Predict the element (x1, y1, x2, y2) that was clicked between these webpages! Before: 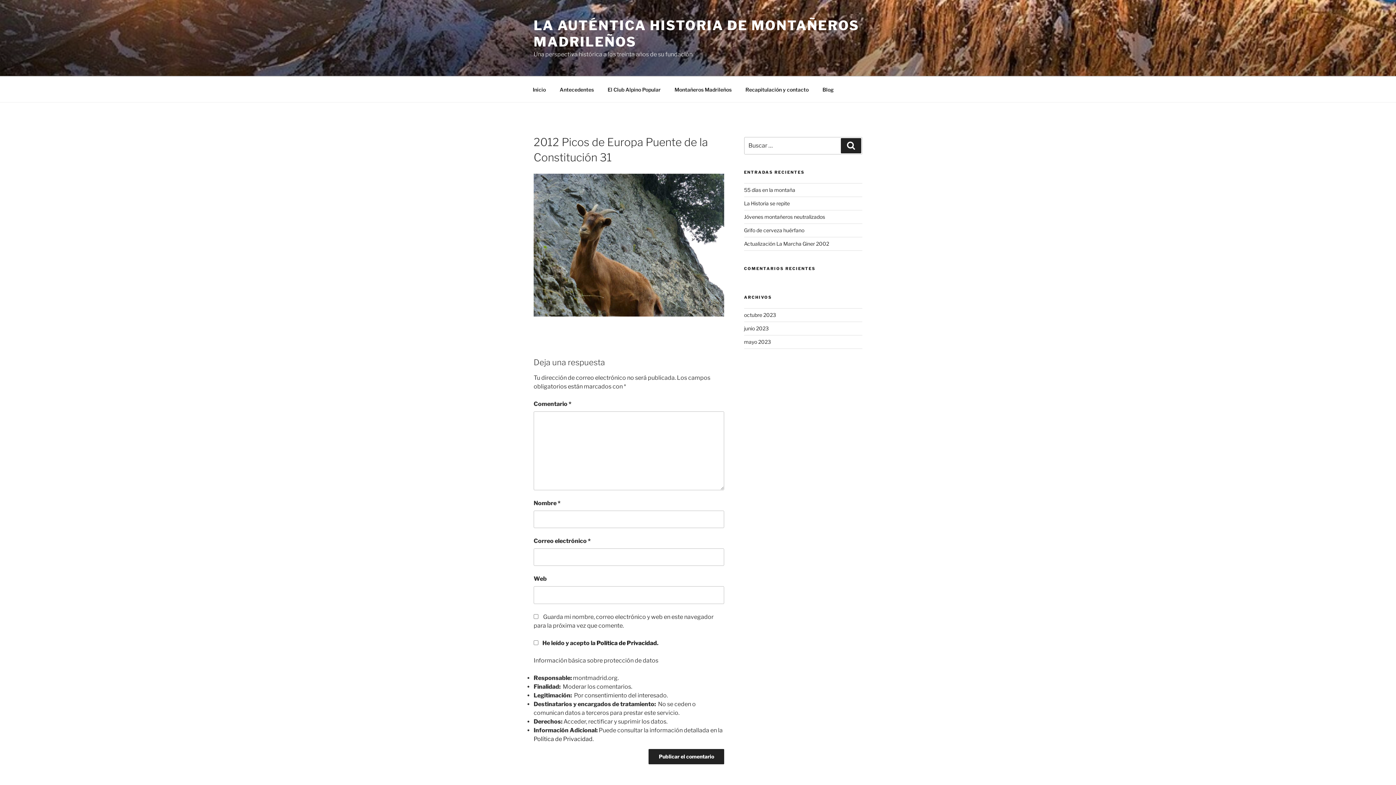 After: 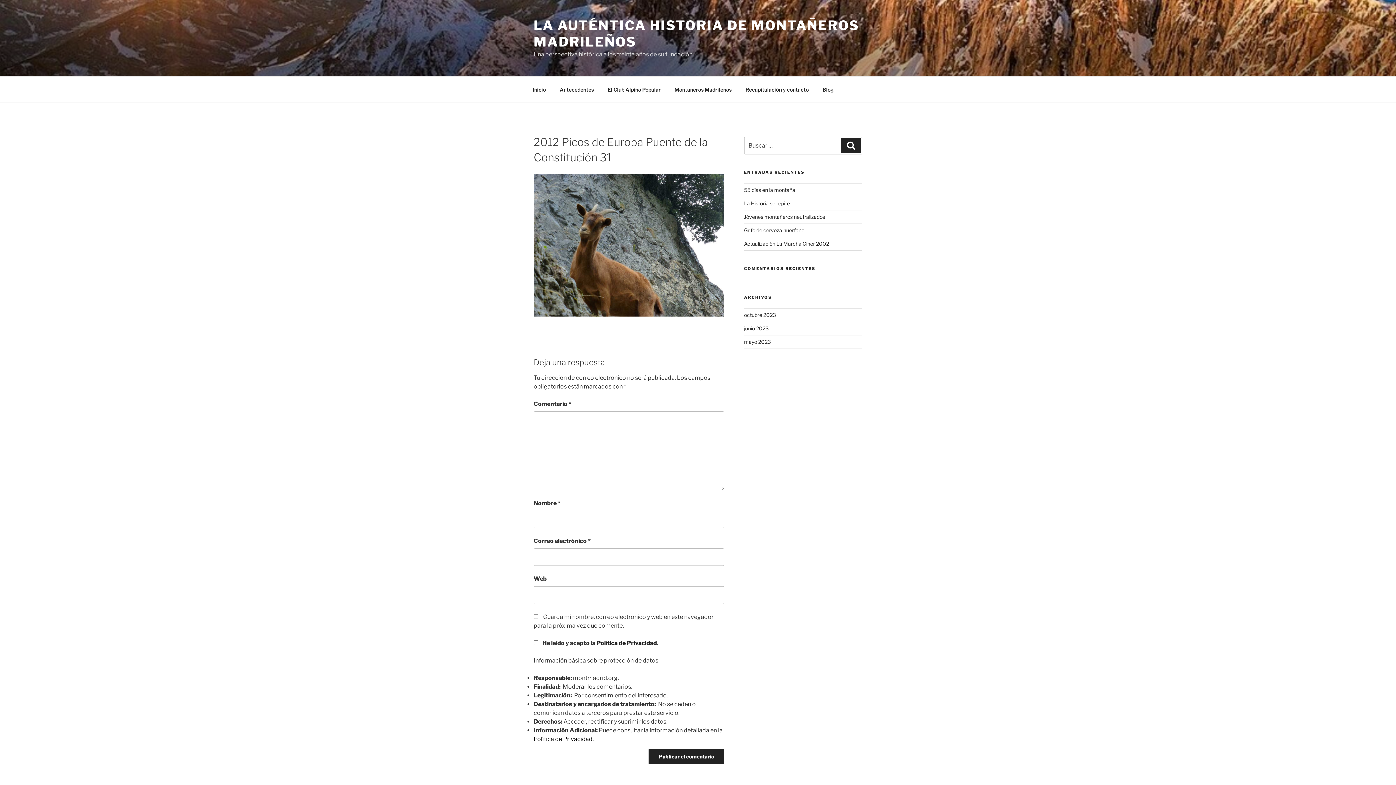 Action: label: Política de Privacidad bbox: (533, 735, 592, 742)